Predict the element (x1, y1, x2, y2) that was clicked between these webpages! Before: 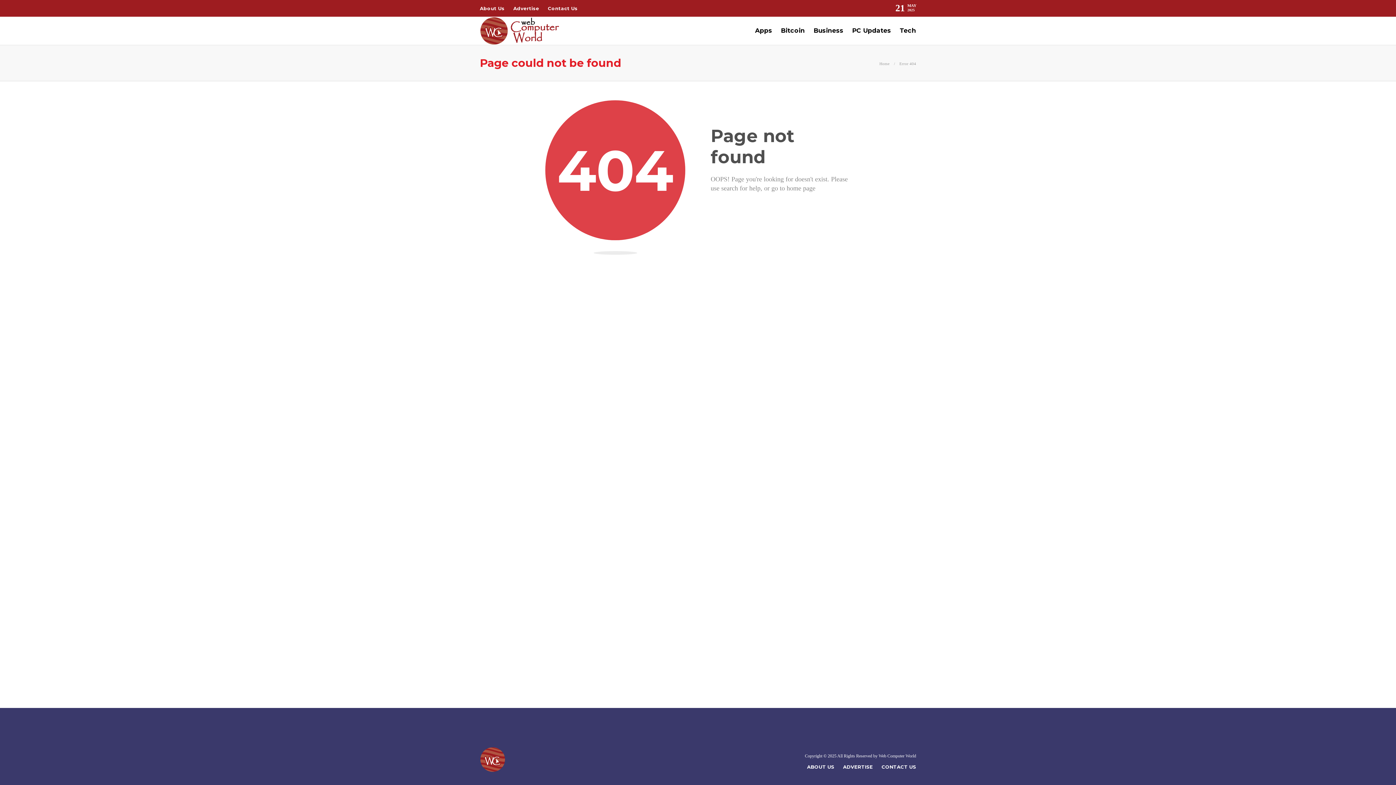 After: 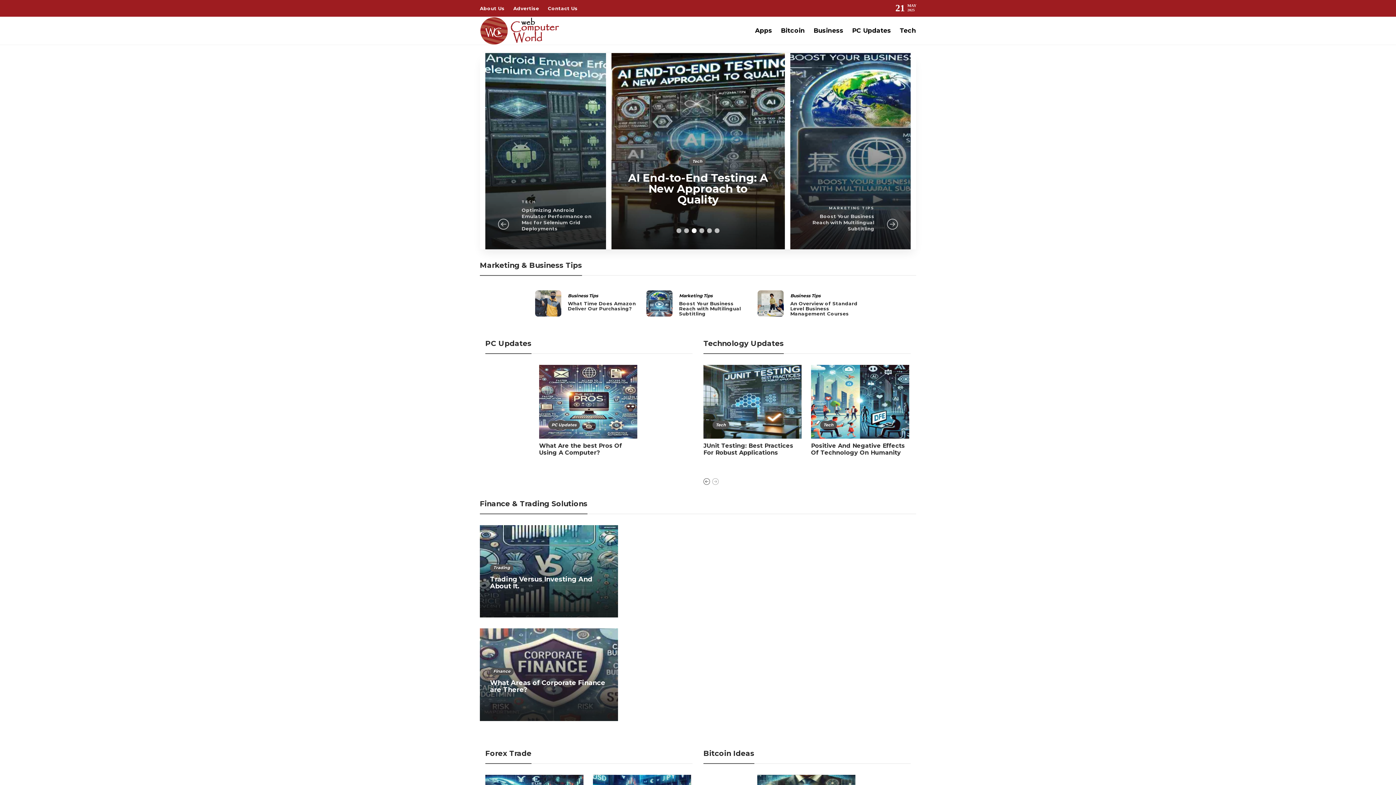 Action: bbox: (480, 16, 560, 45)